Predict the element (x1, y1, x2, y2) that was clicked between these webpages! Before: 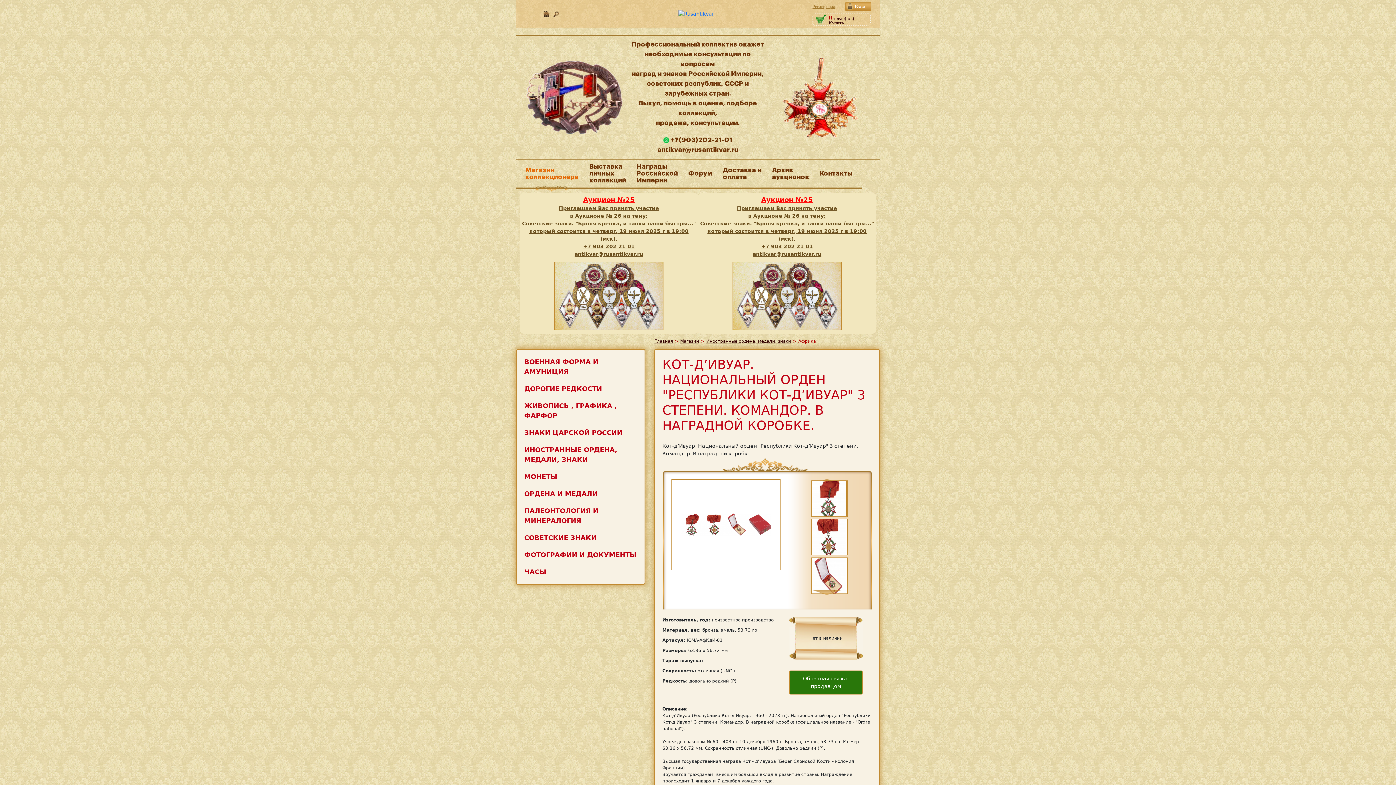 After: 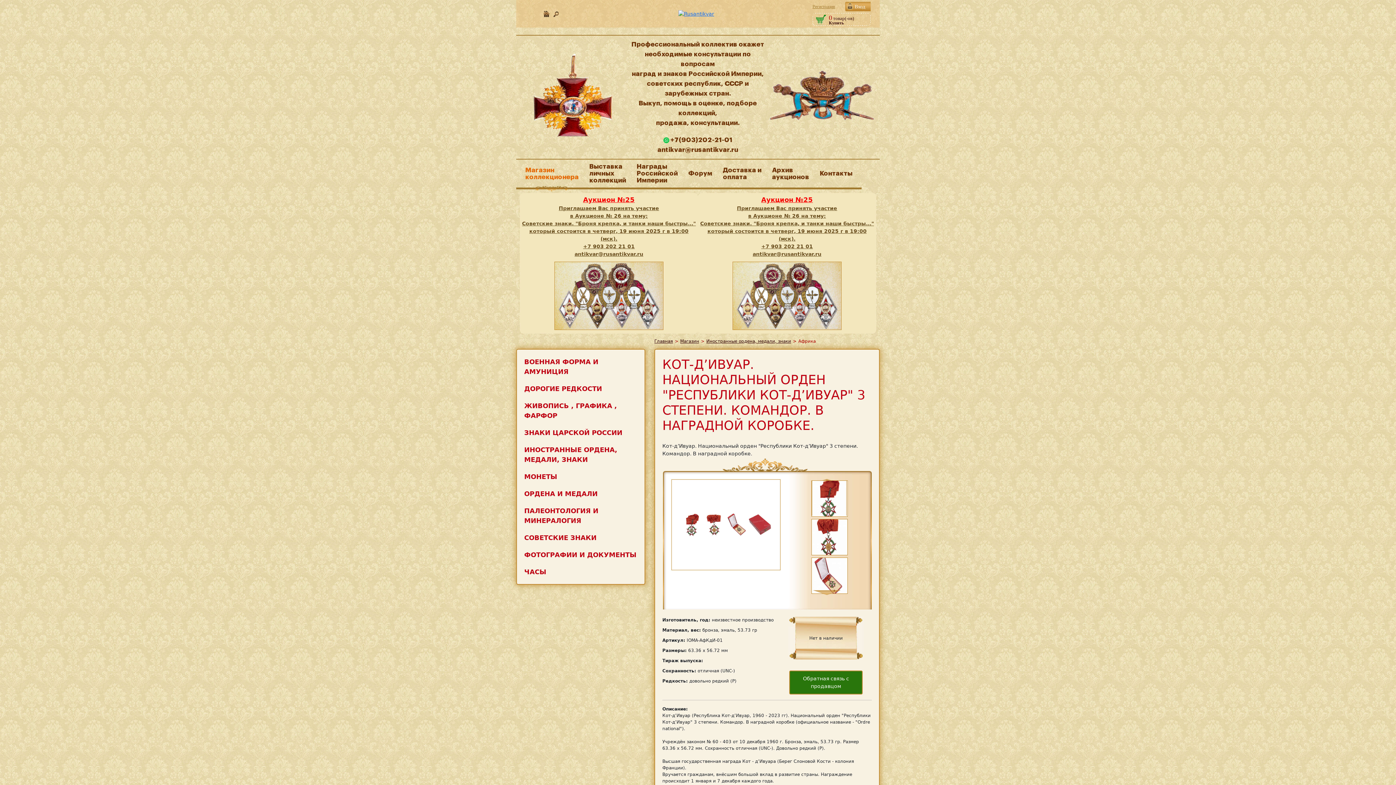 Action: bbox: (521, 194, 696, 242) label: Аукцион №25
Приглашаем Вас принять участие
в Аукционе № 26 на тему:
Советские знаки. "Броня крепка, и танки наши быстры..."
который состоится в четверг, 19 июня 2025 г в 19:00 (мск).